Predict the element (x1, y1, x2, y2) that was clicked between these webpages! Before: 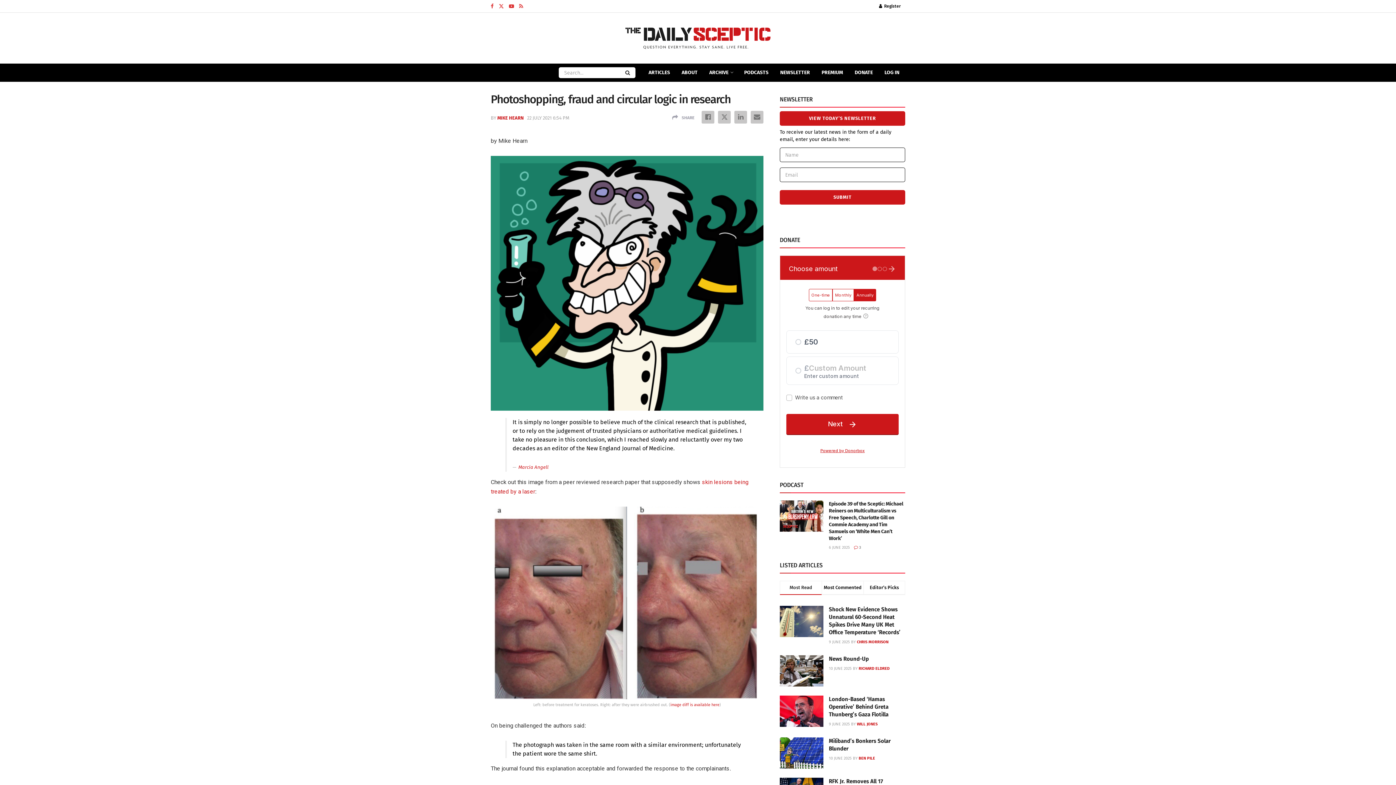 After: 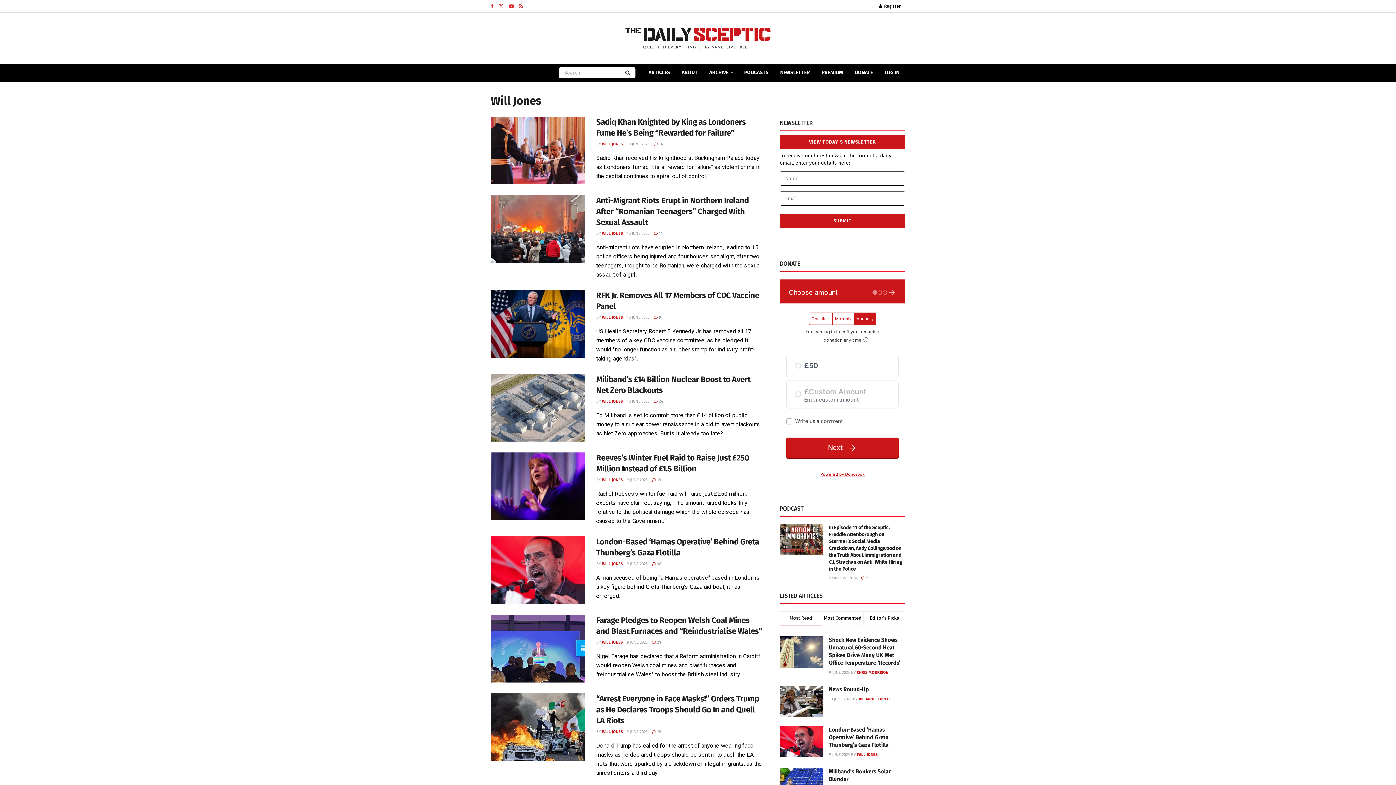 Action: label: WILL JONES bbox: (857, 722, 877, 726)